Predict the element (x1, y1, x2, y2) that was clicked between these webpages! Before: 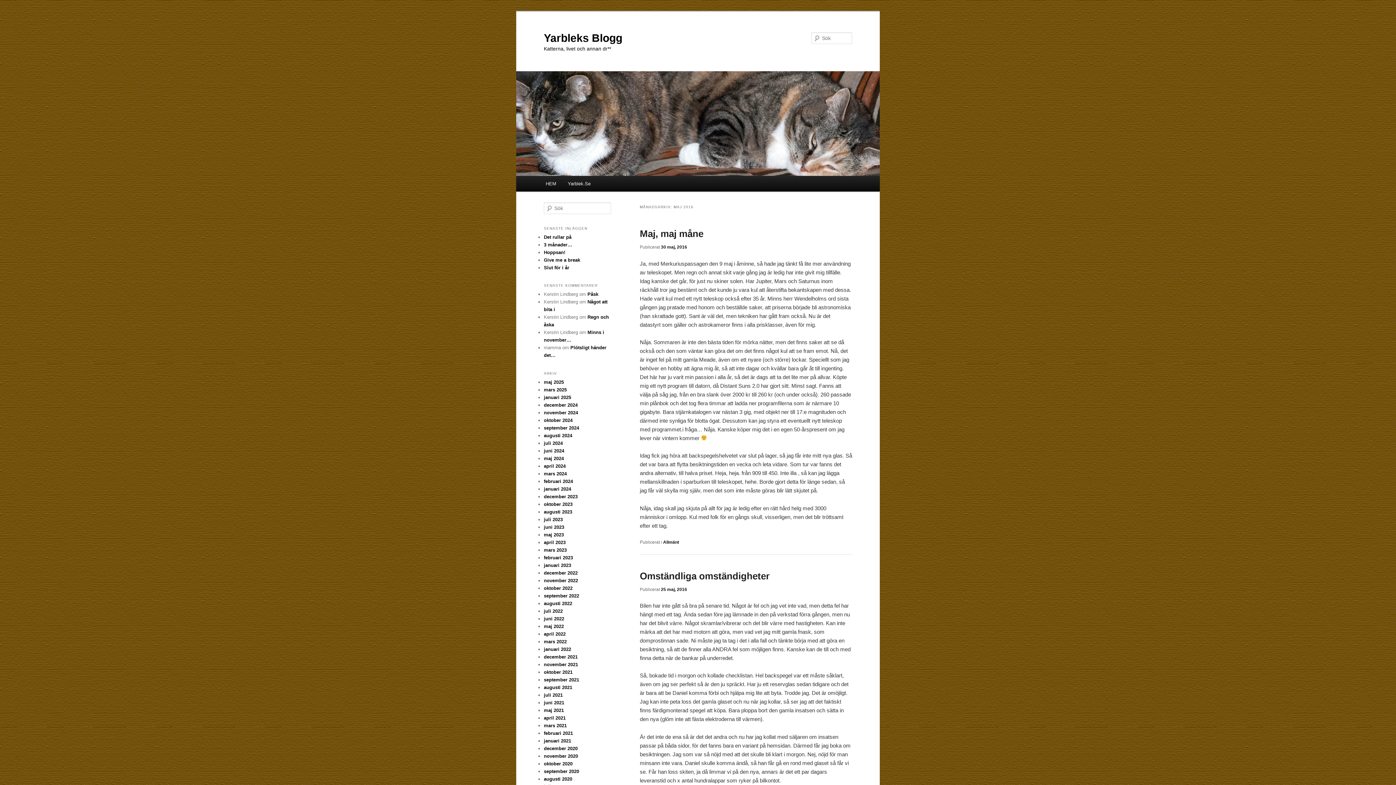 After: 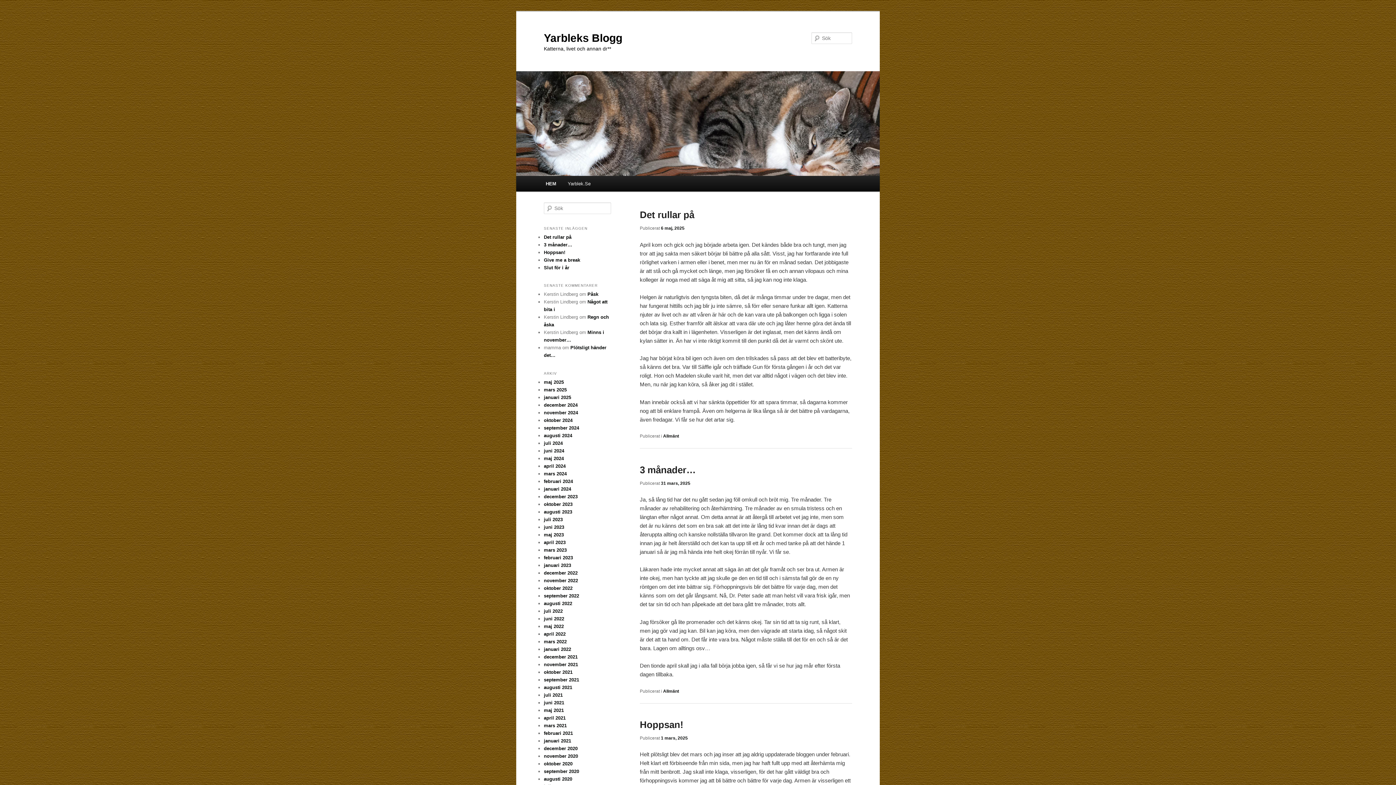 Action: bbox: (544, 31, 622, 43) label: Yarbleks Blogg